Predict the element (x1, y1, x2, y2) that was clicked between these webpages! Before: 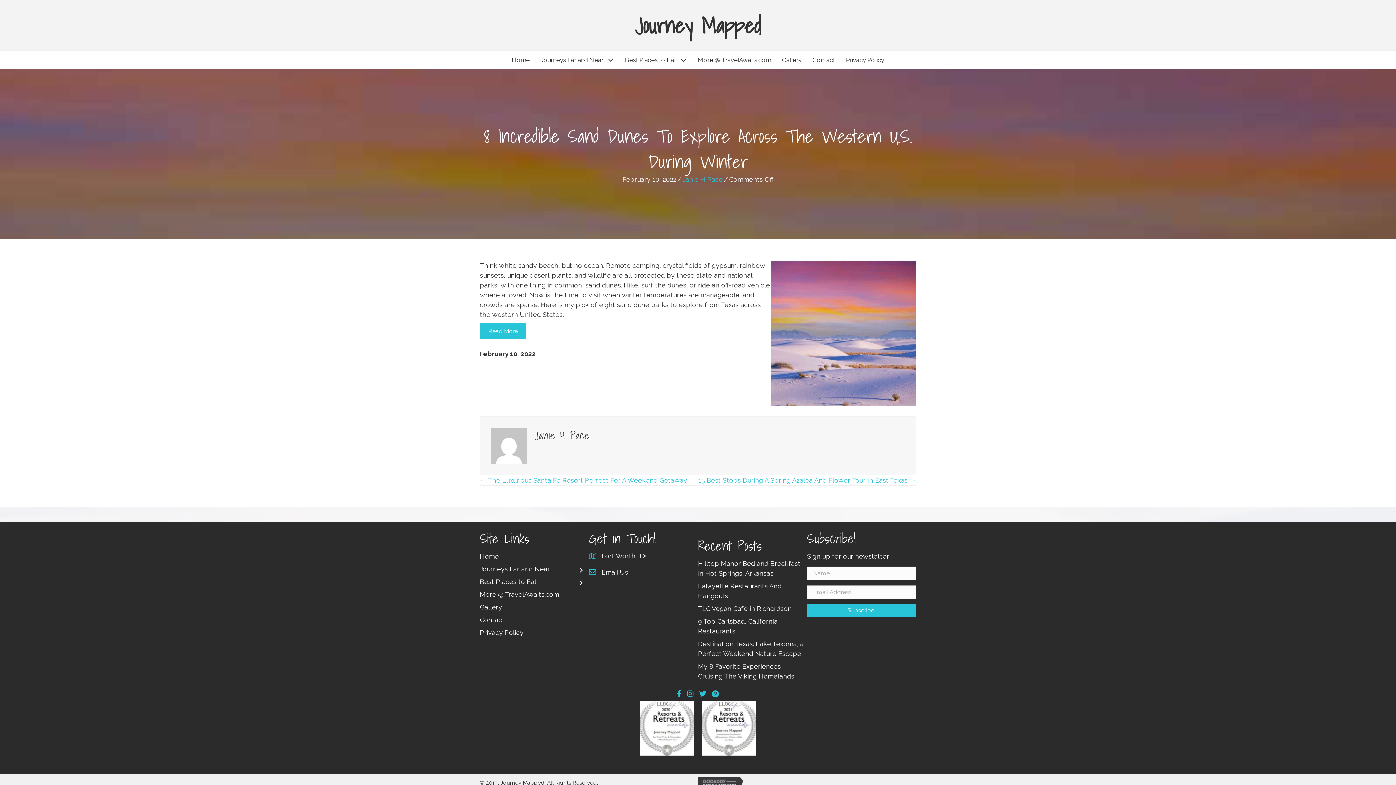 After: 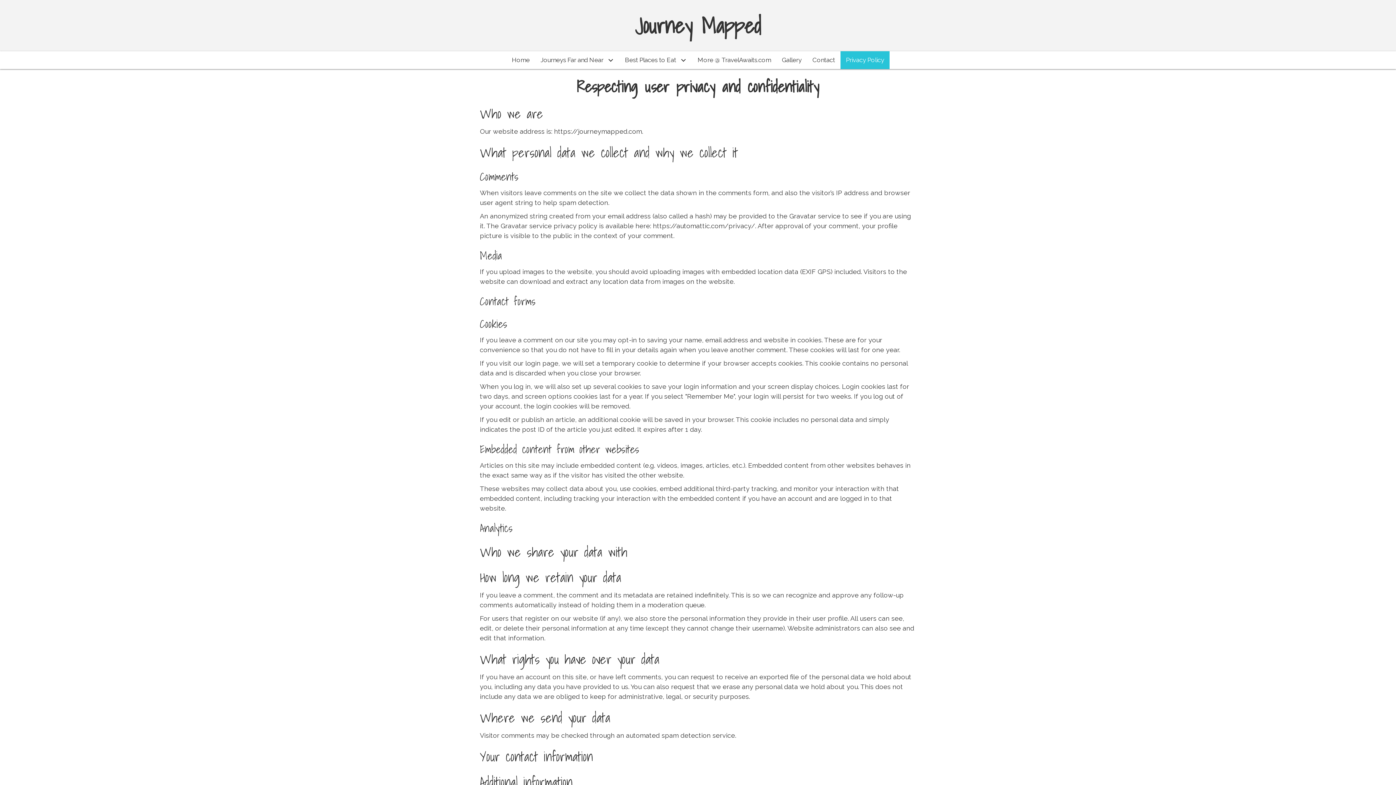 Action: bbox: (480, 628, 527, 640) label: Privacy Policy